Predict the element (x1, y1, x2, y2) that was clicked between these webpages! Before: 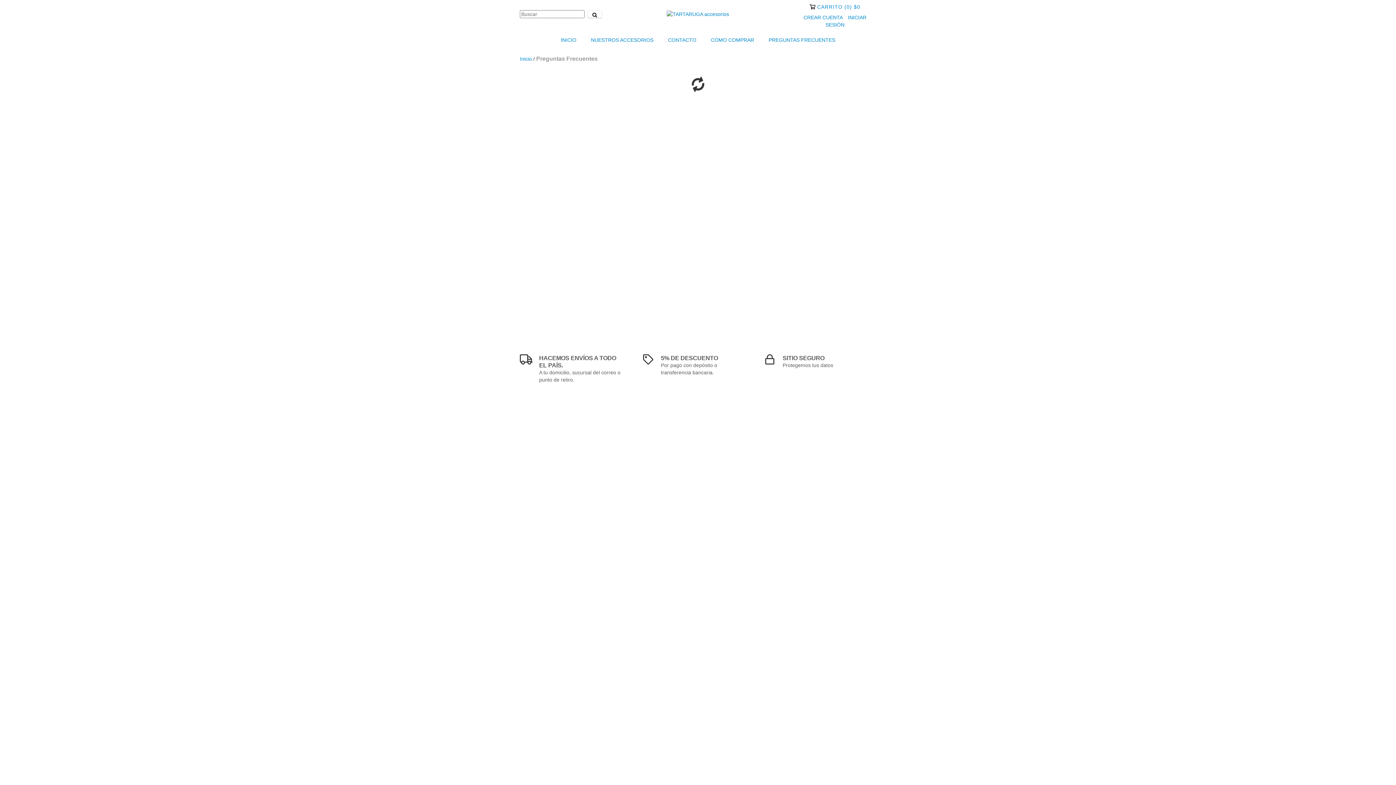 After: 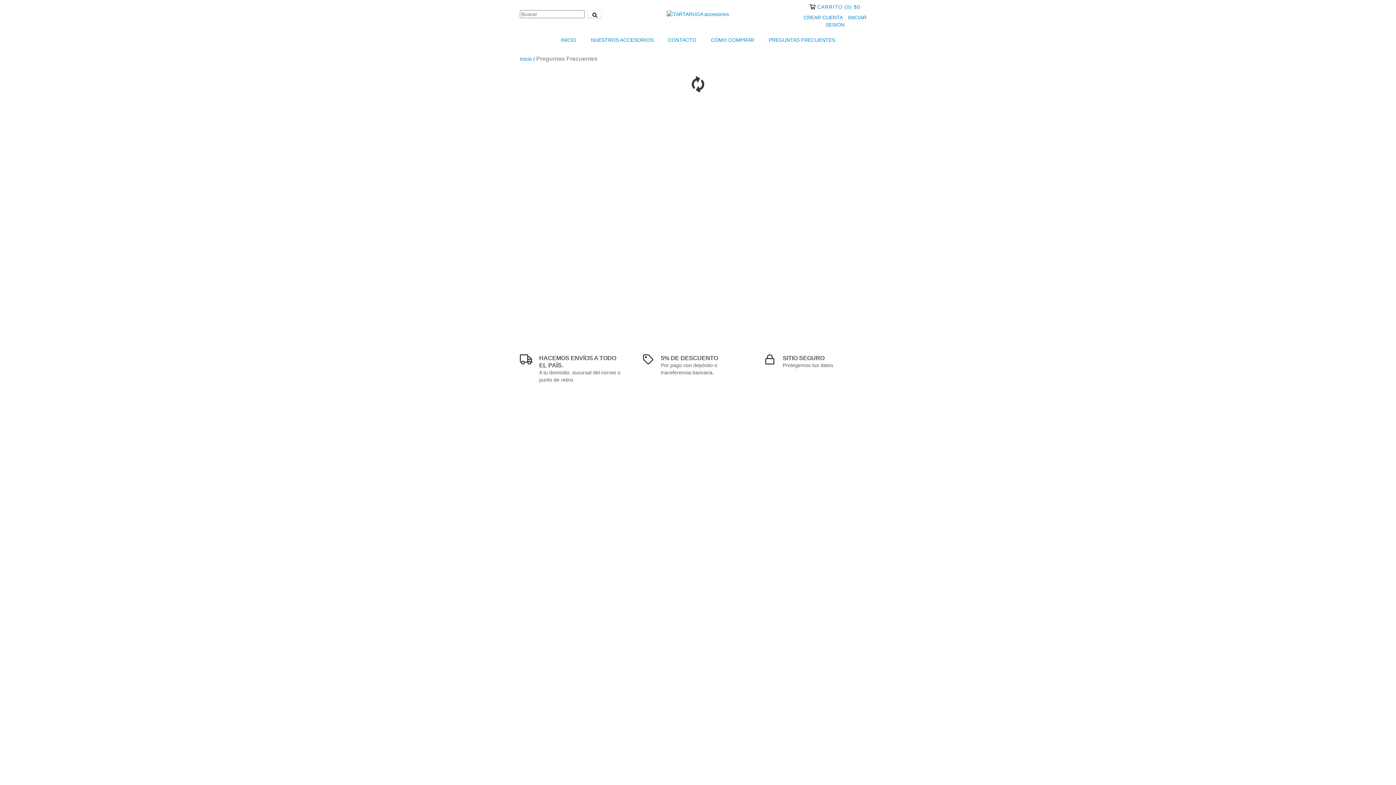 Action: bbox: (817, 4, 860, 9) label: Carrito